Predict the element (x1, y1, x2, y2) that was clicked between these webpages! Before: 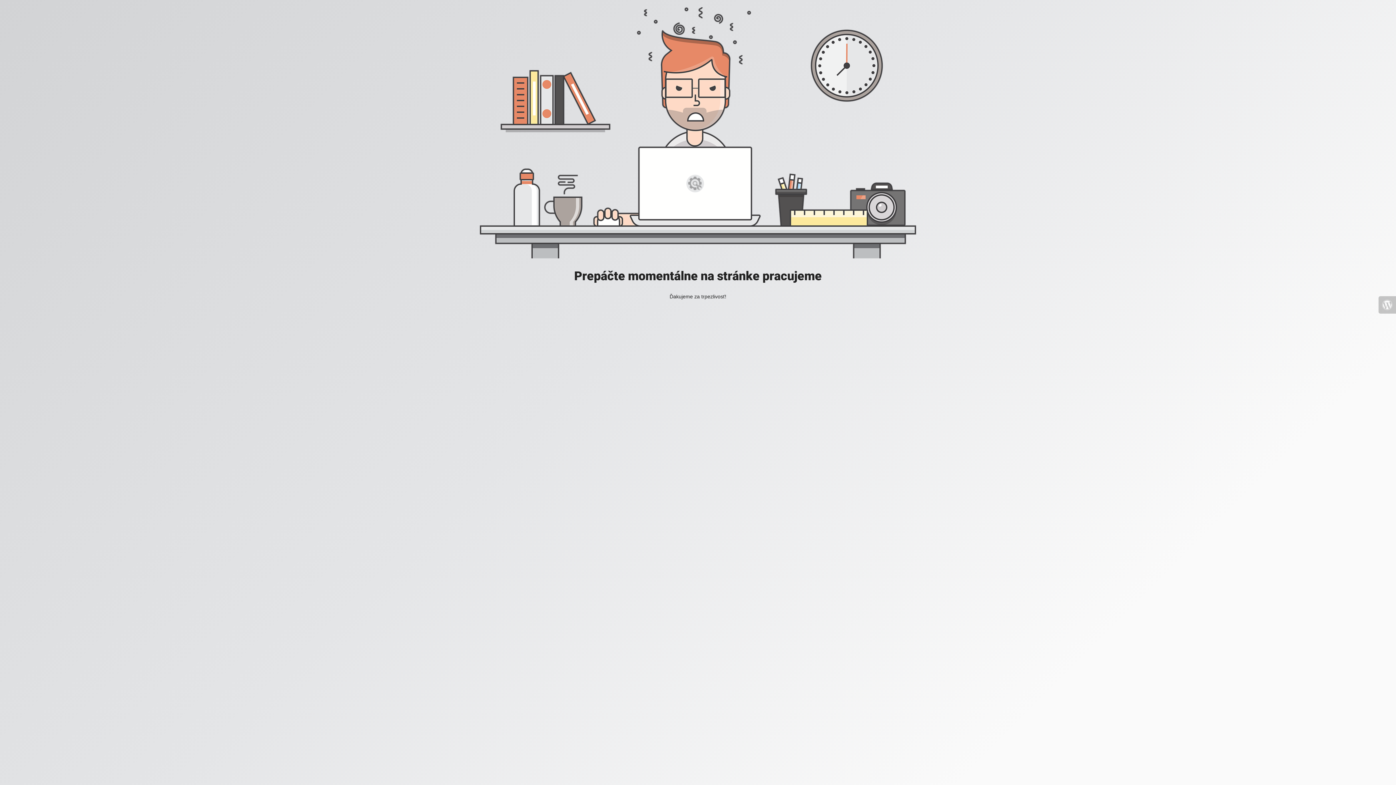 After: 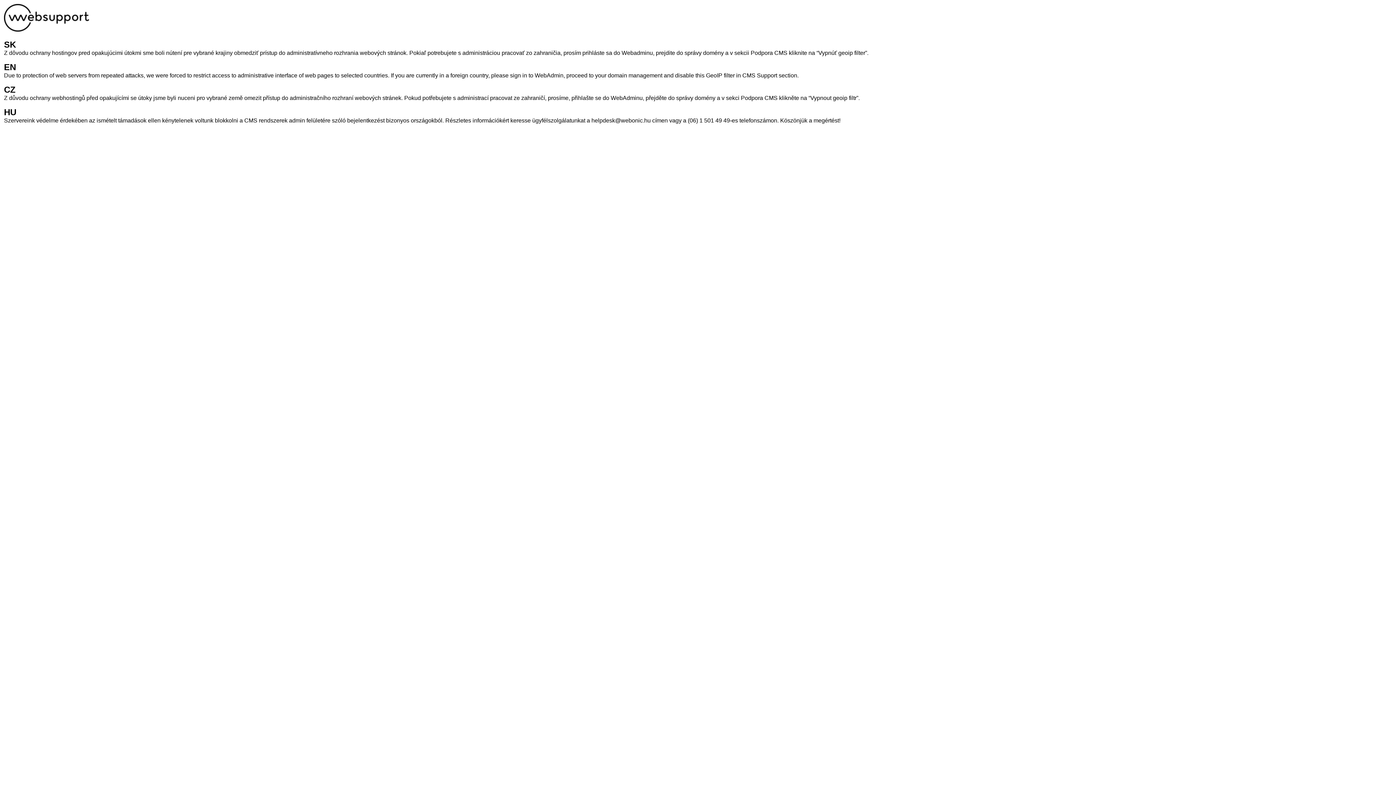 Action: bbox: (1378, 296, 1396, 313)